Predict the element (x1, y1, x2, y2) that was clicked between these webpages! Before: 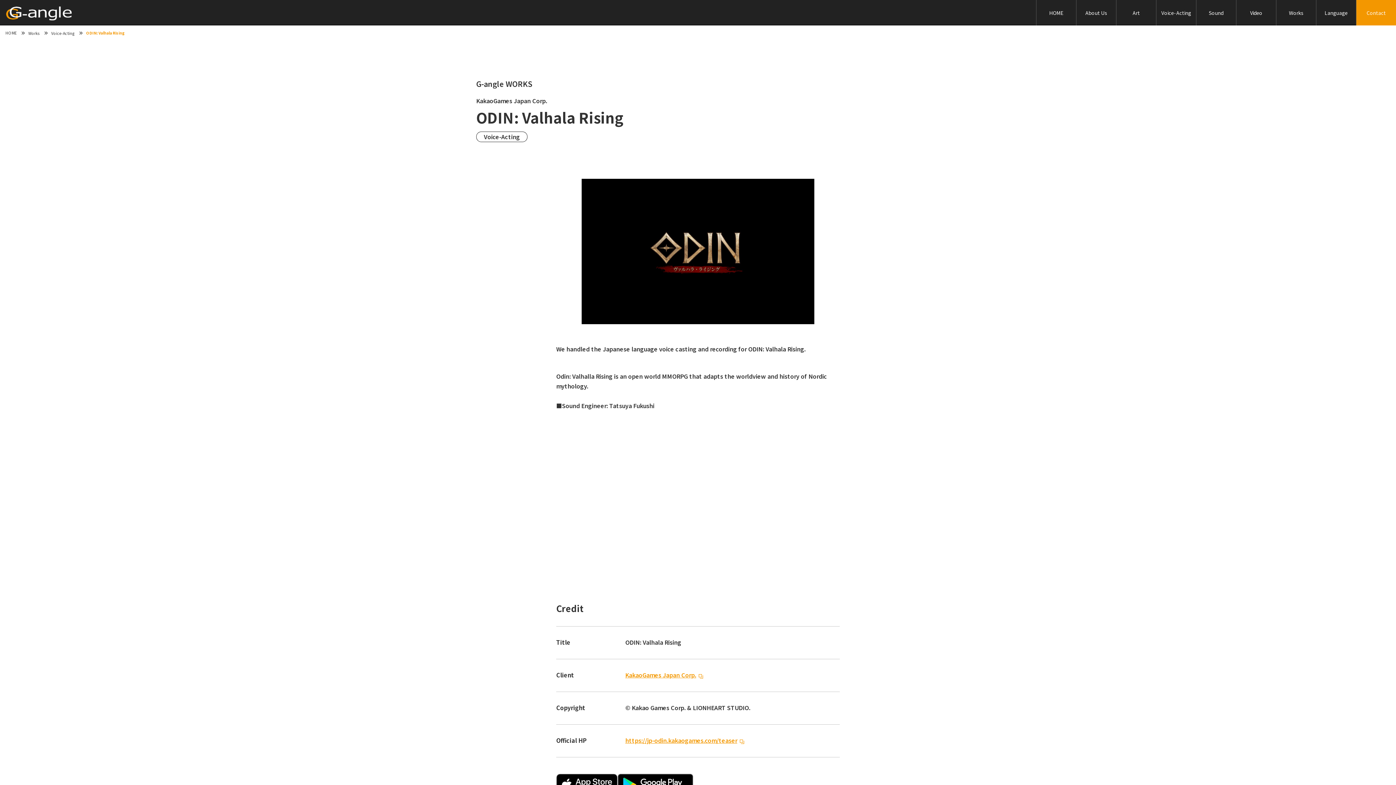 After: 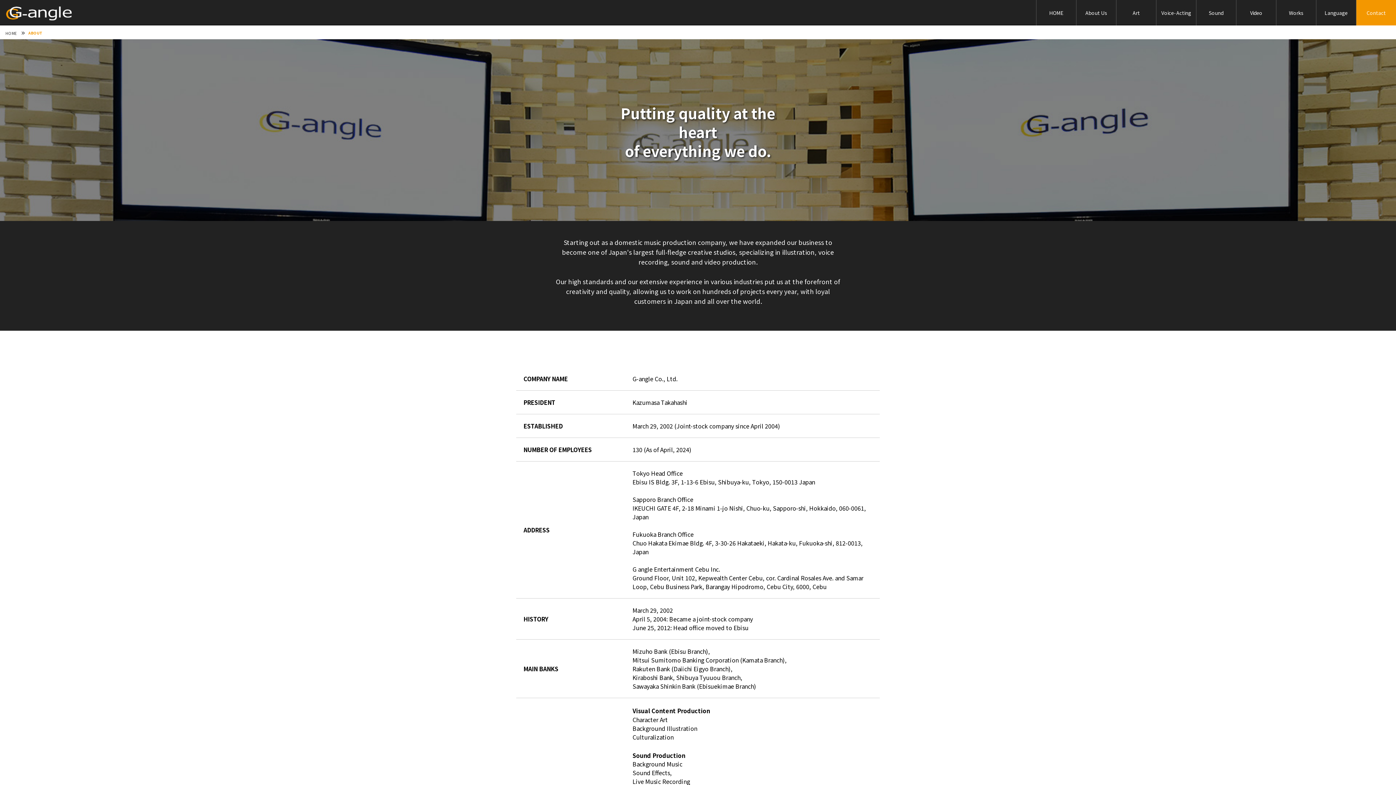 Action: label: About Us bbox: (1076, 0, 1116, 25)